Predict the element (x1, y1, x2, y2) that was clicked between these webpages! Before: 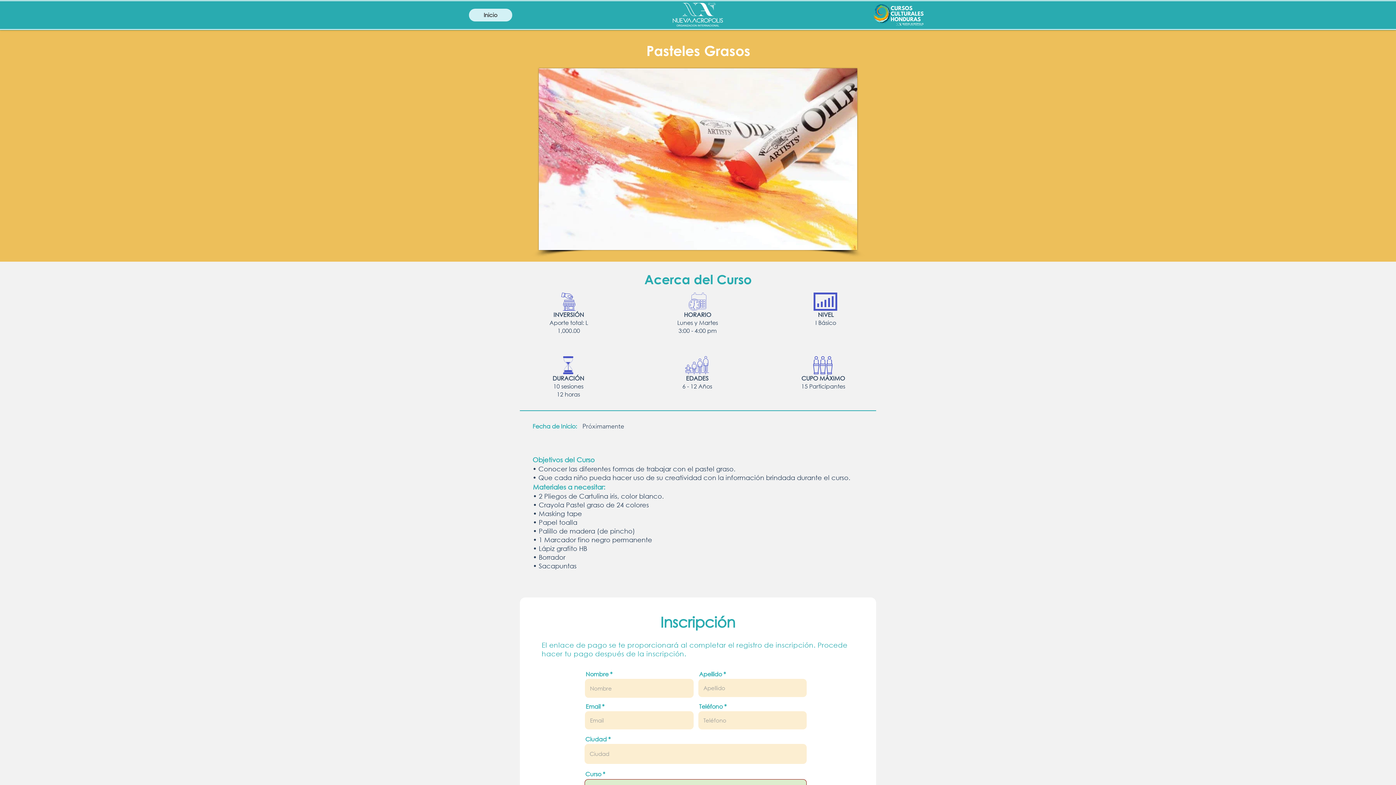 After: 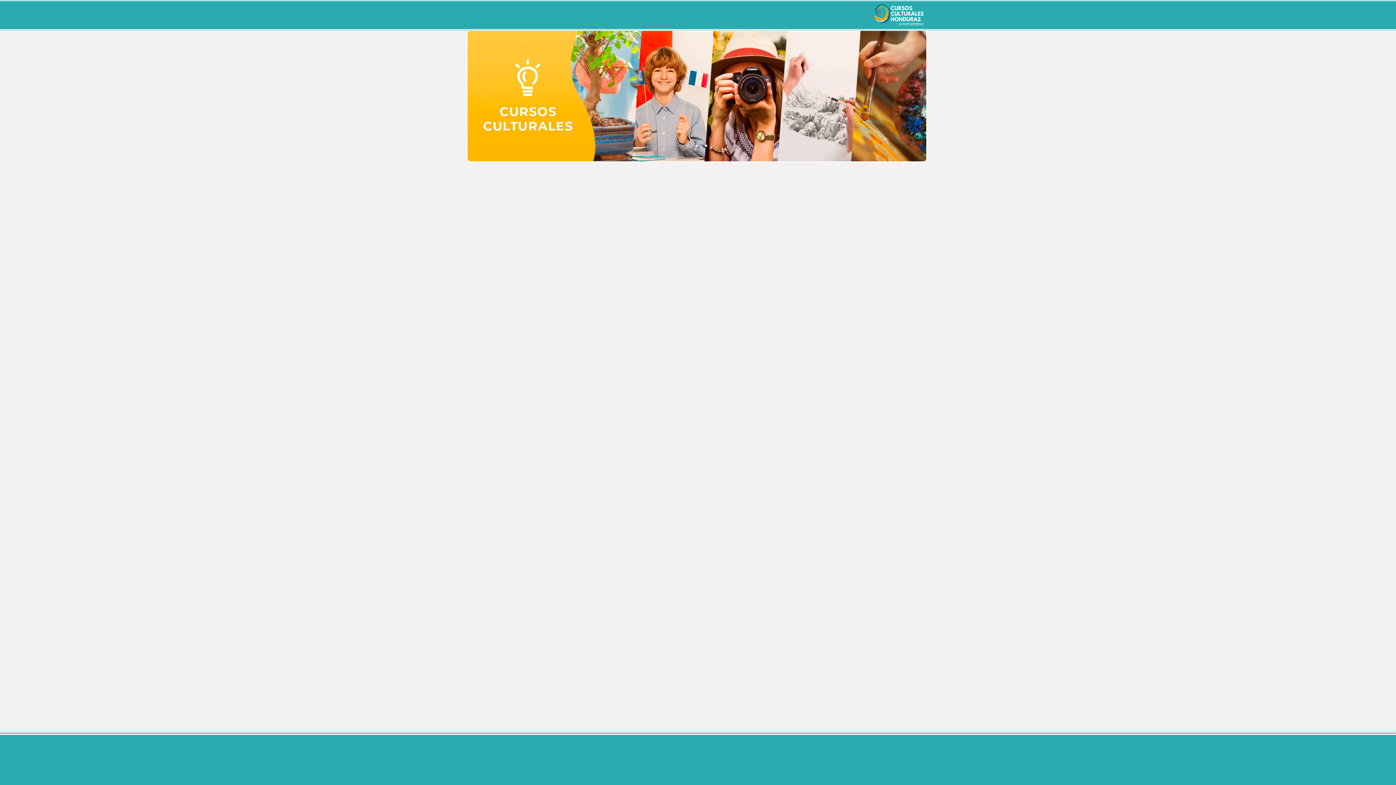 Action: label: Inicio bbox: (469, 8, 512, 21)